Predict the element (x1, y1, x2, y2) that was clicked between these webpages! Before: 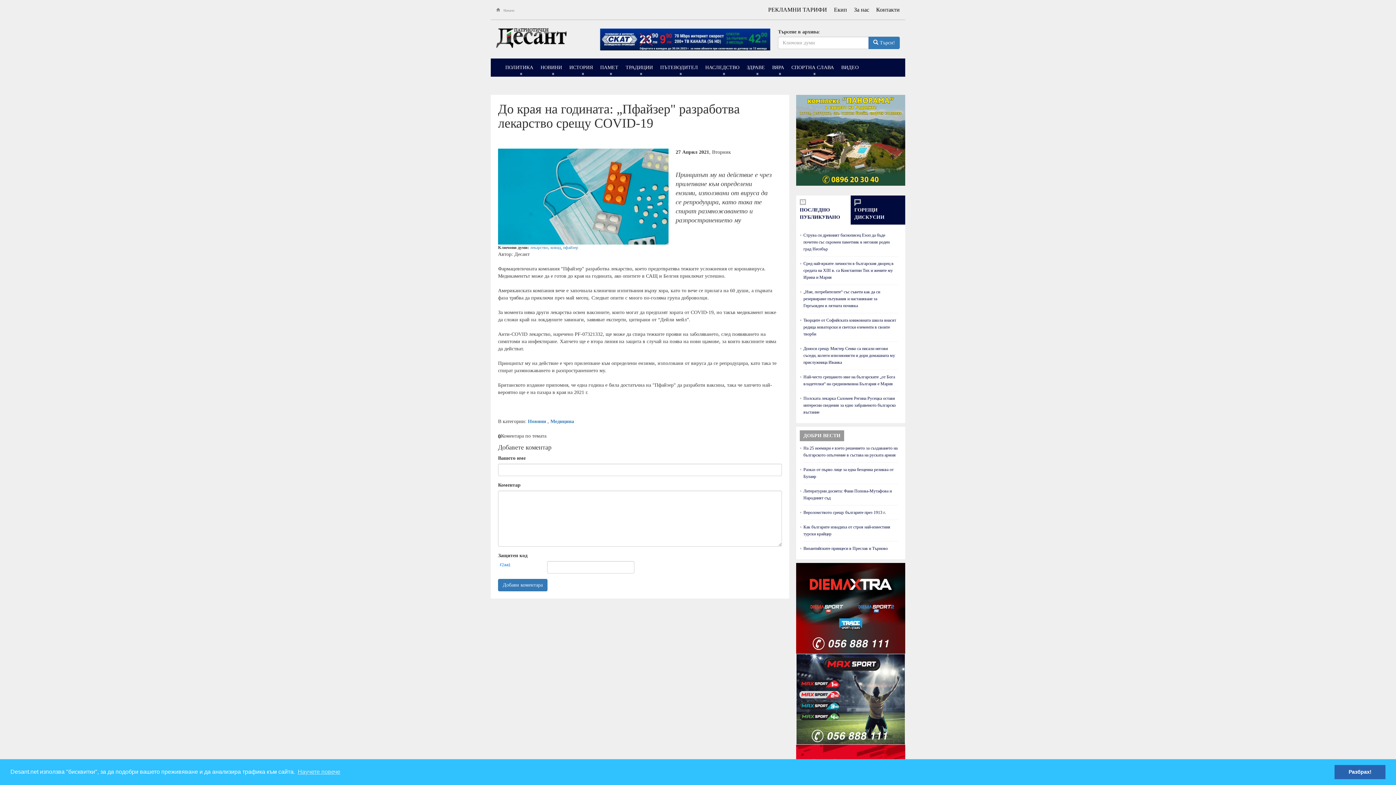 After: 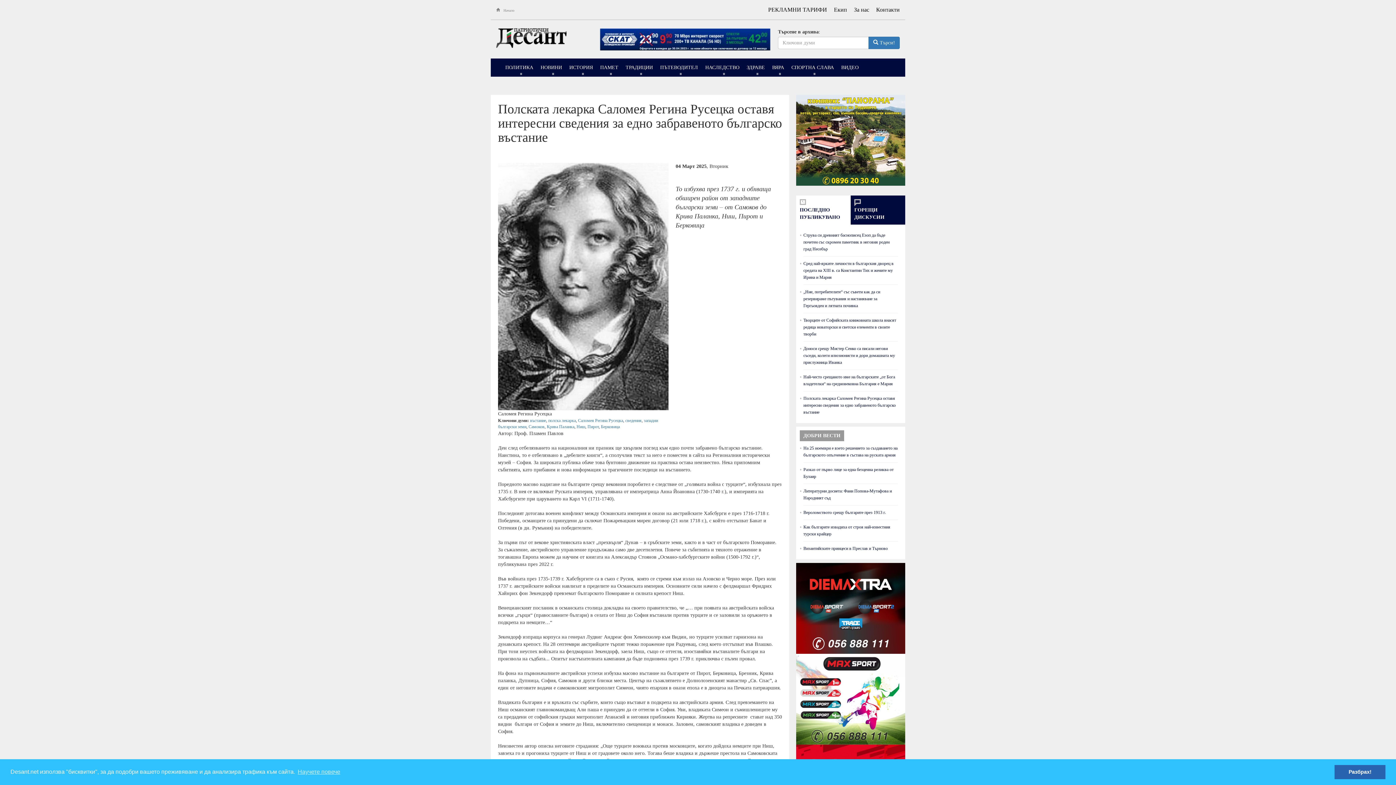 Action: bbox: (803, 391, 898, 419) label: Полската лекарка Саломея Регина Русецка оставя интересни сведения за едно забравеното българско въстание